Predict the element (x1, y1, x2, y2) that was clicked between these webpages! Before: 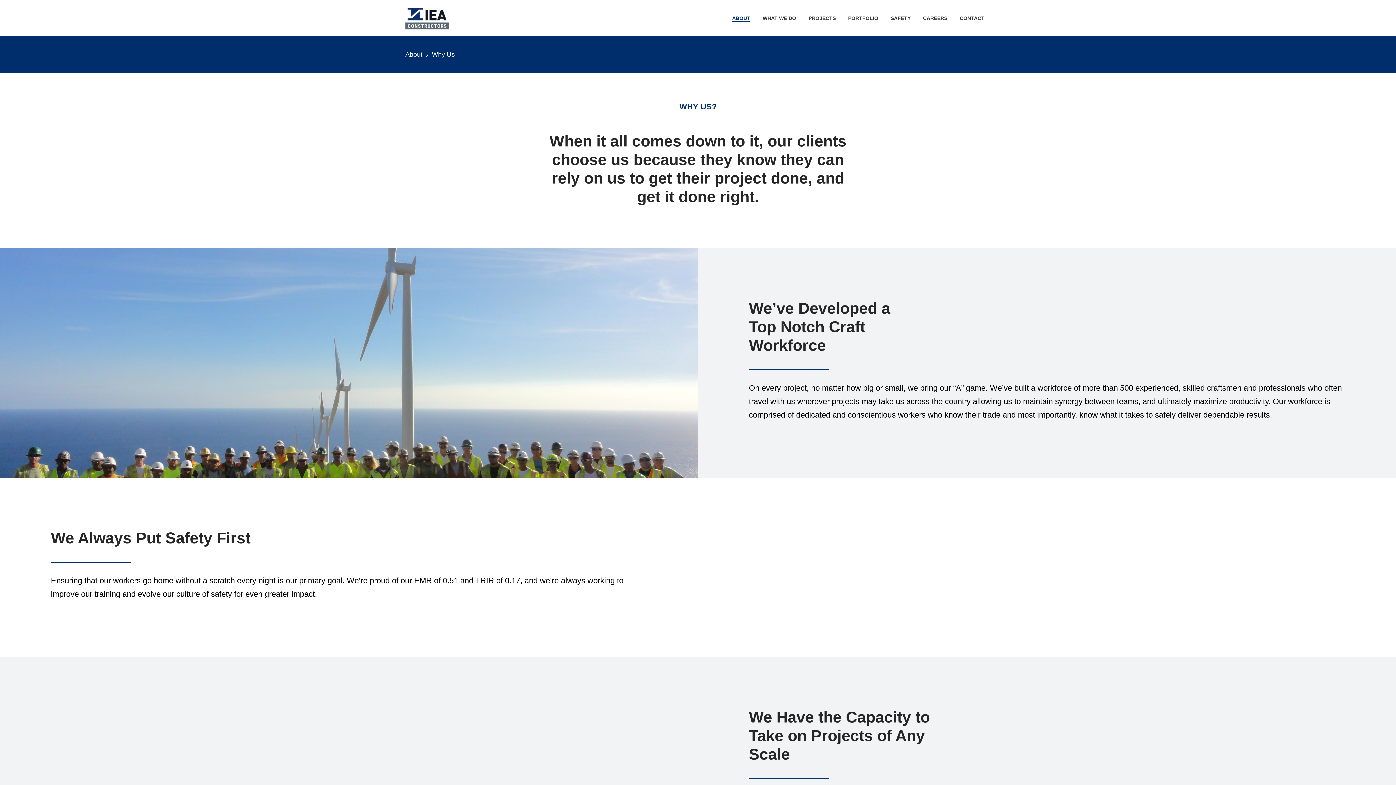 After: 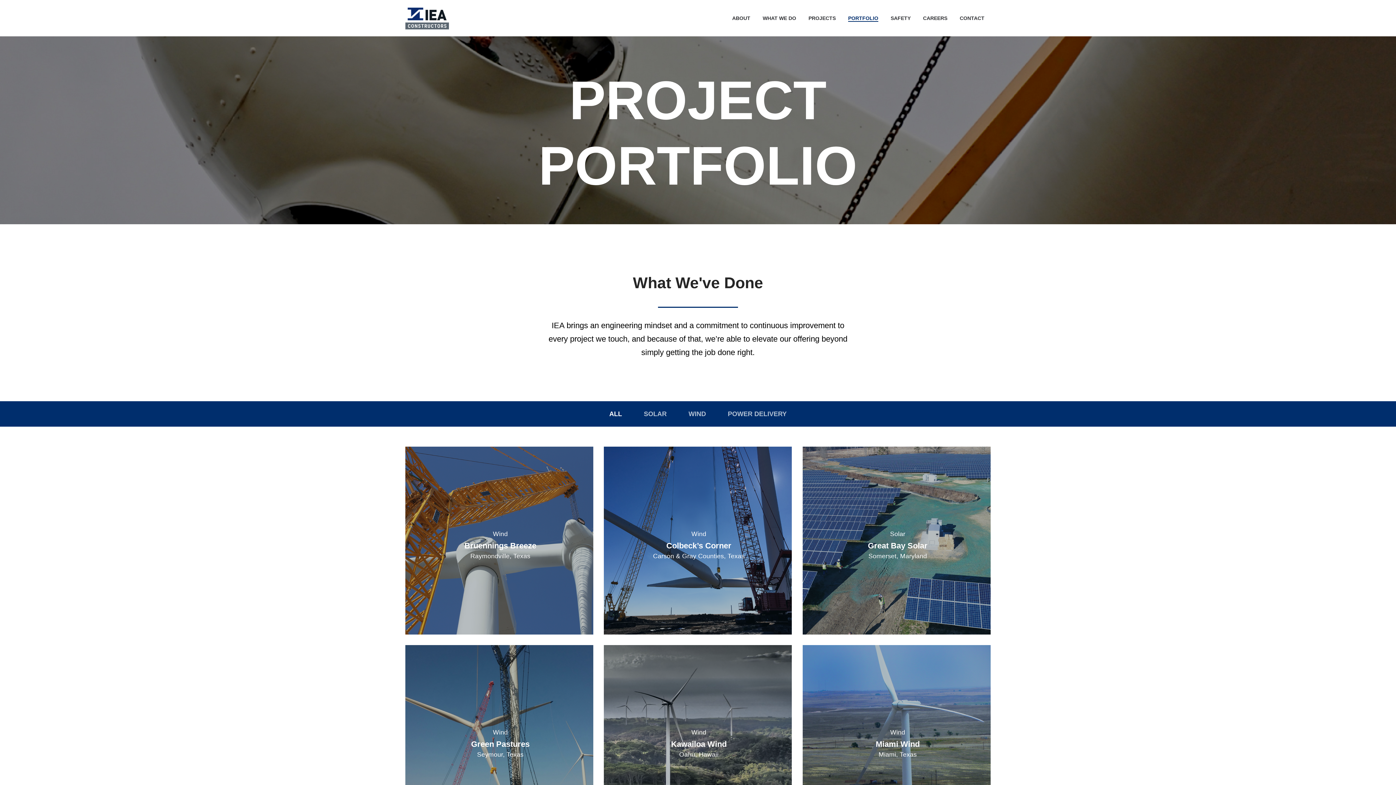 Action: bbox: (842, 10, 884, 25) label: PORTFOLIO